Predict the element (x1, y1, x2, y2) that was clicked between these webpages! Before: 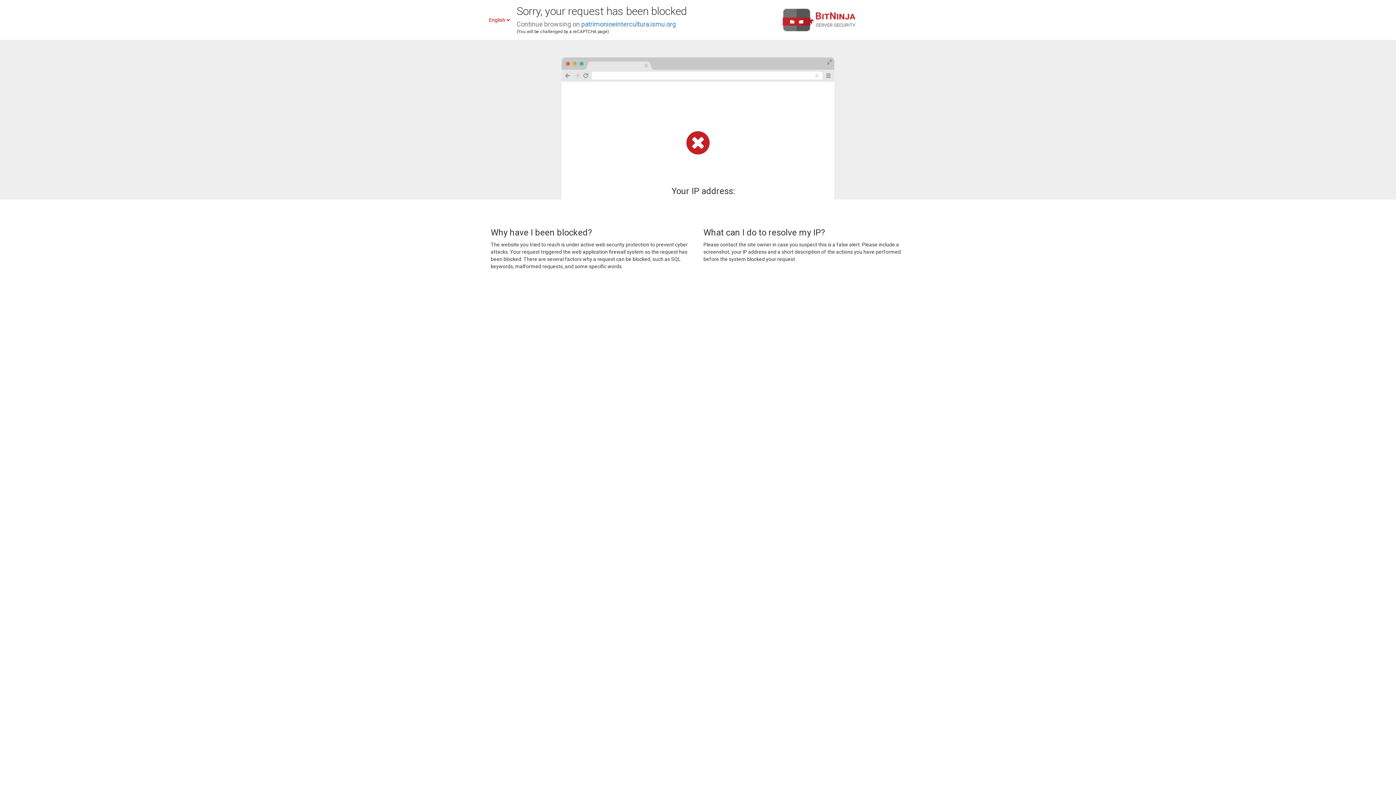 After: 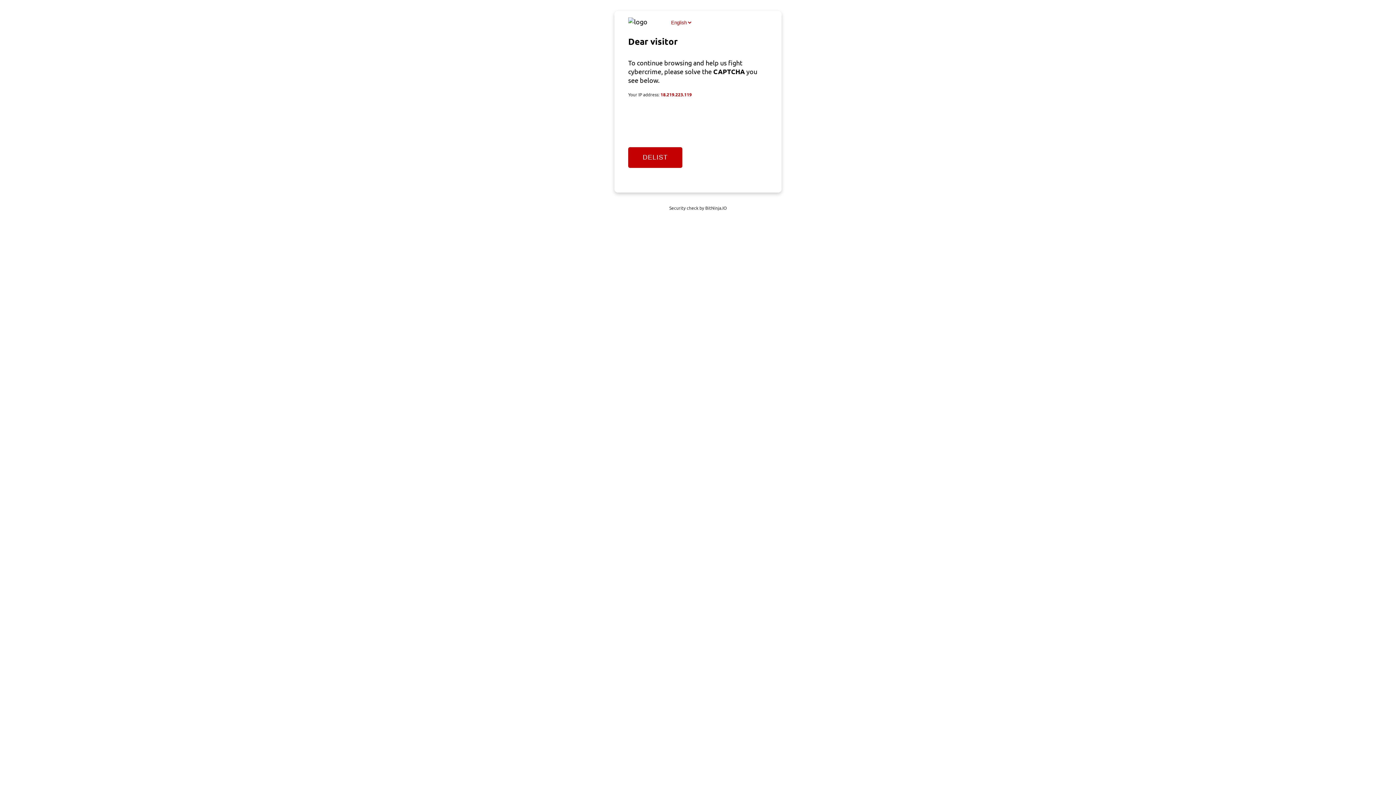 Action: bbox: (581, 20, 676, 28) label: patrimonioeintercultura.ismu.org